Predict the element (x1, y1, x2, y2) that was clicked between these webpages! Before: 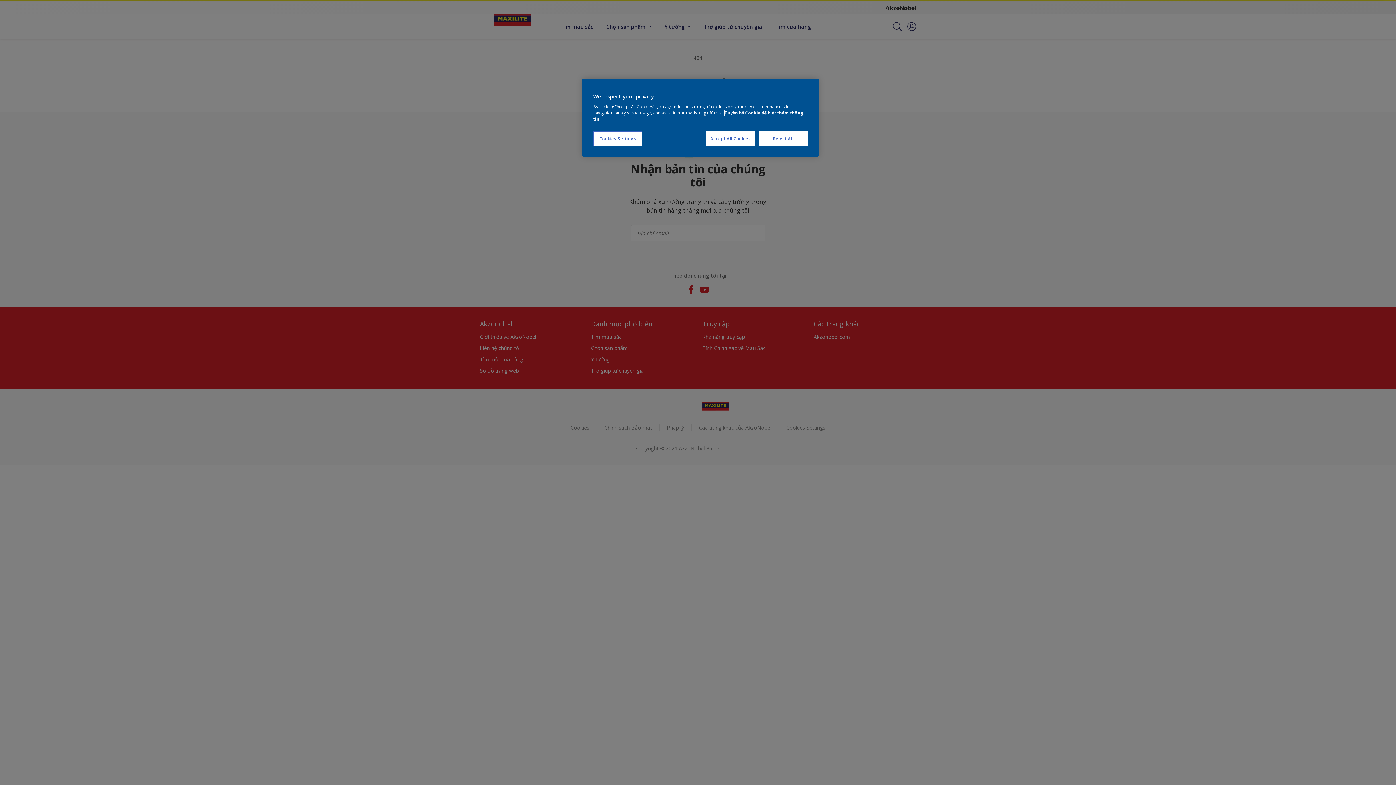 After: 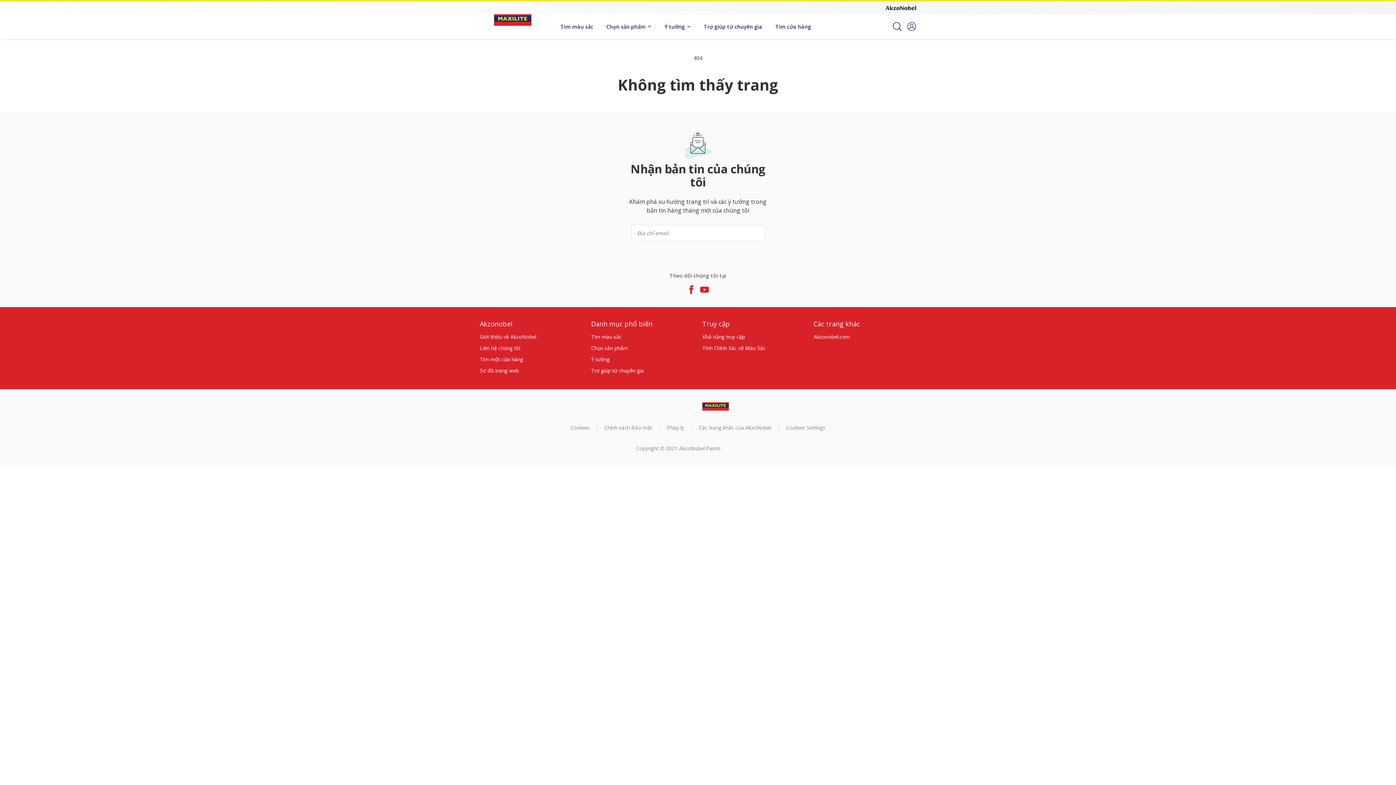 Action: bbox: (706, 131, 755, 146) label: Accept All Cookies